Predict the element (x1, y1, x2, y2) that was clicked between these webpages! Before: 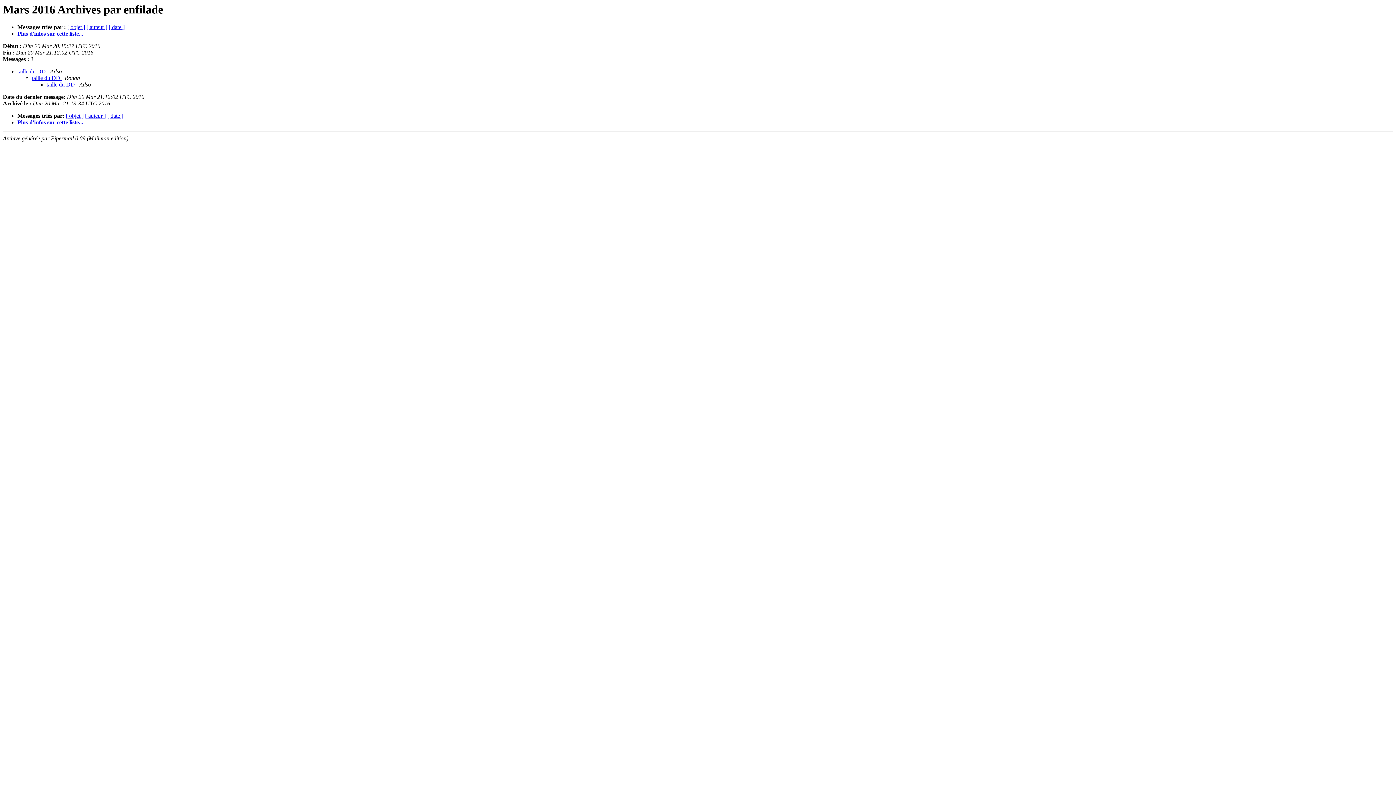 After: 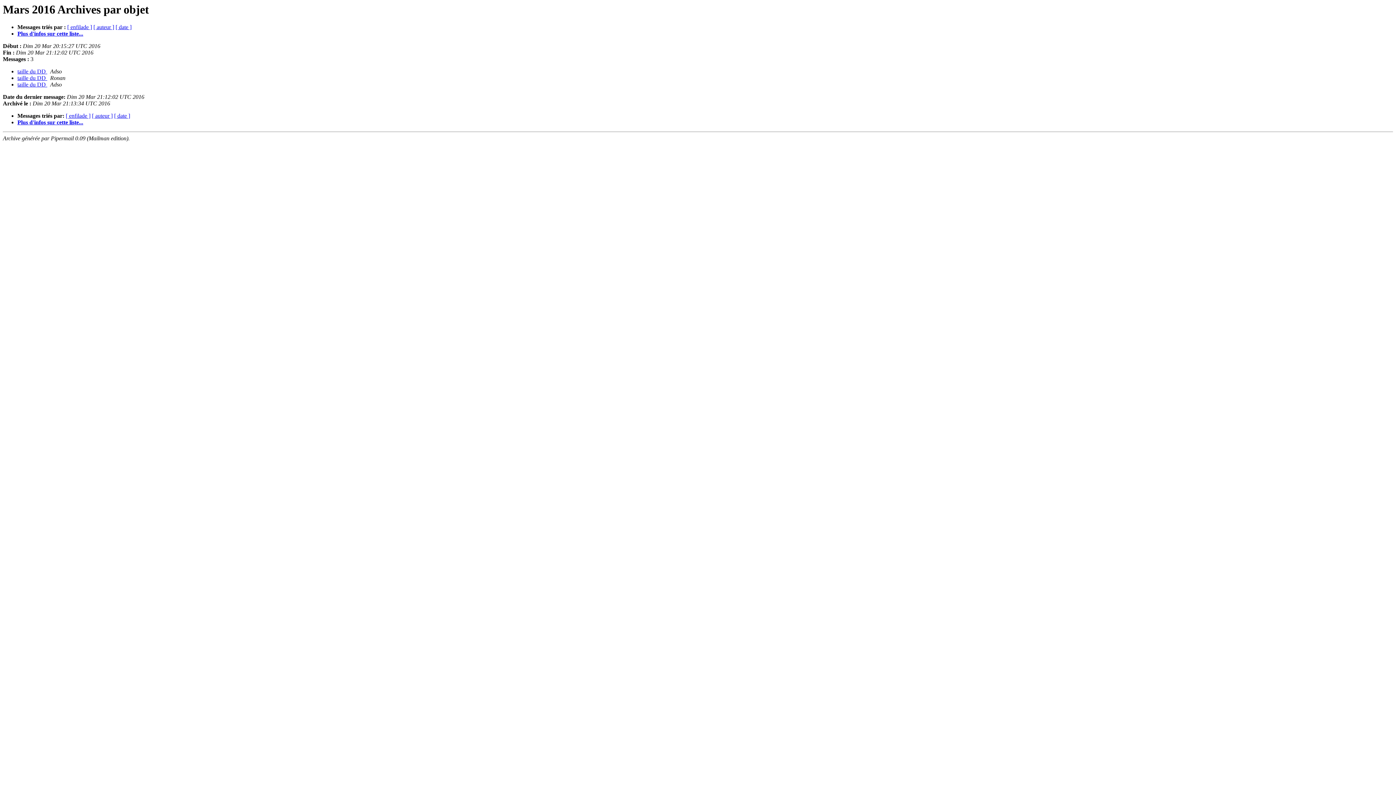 Action: label: [ objet ] bbox: (65, 112, 83, 119)